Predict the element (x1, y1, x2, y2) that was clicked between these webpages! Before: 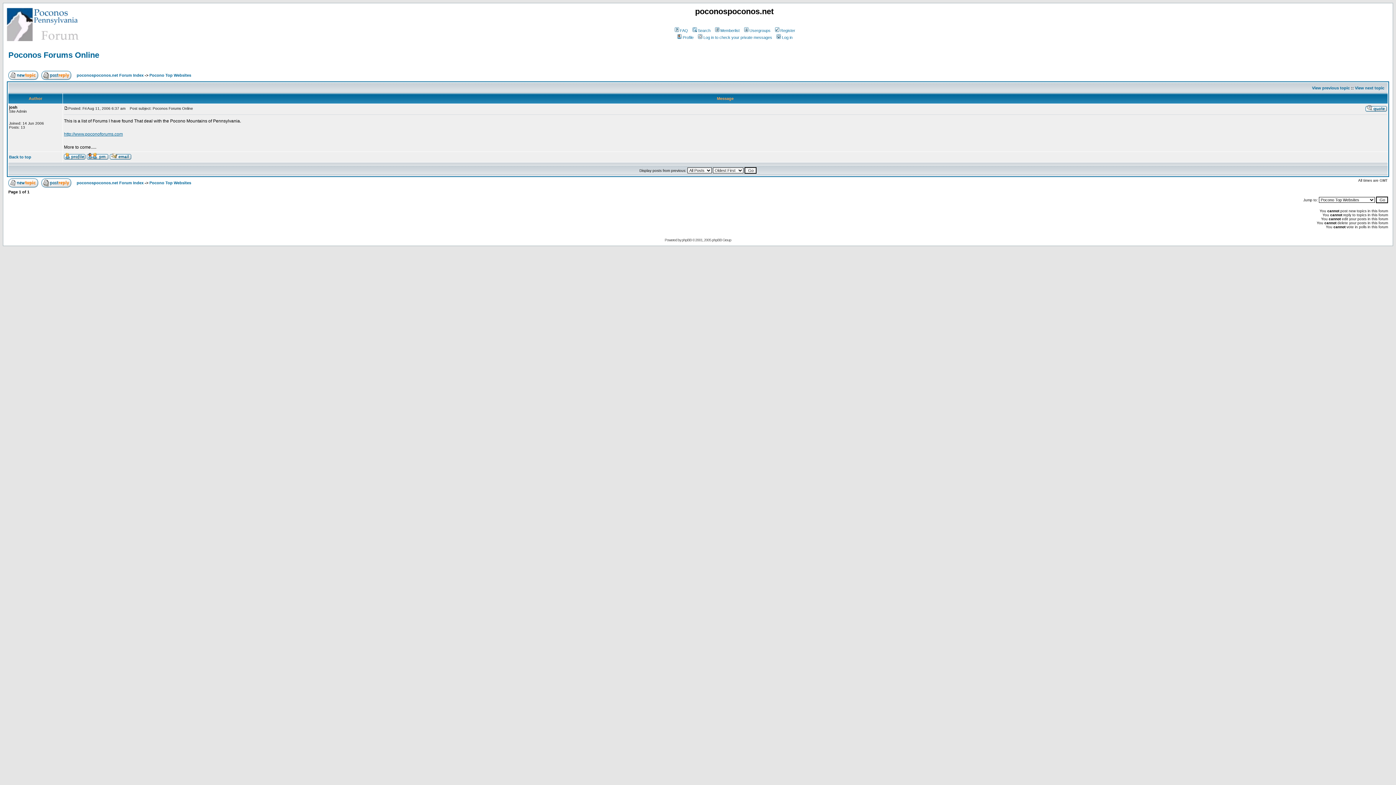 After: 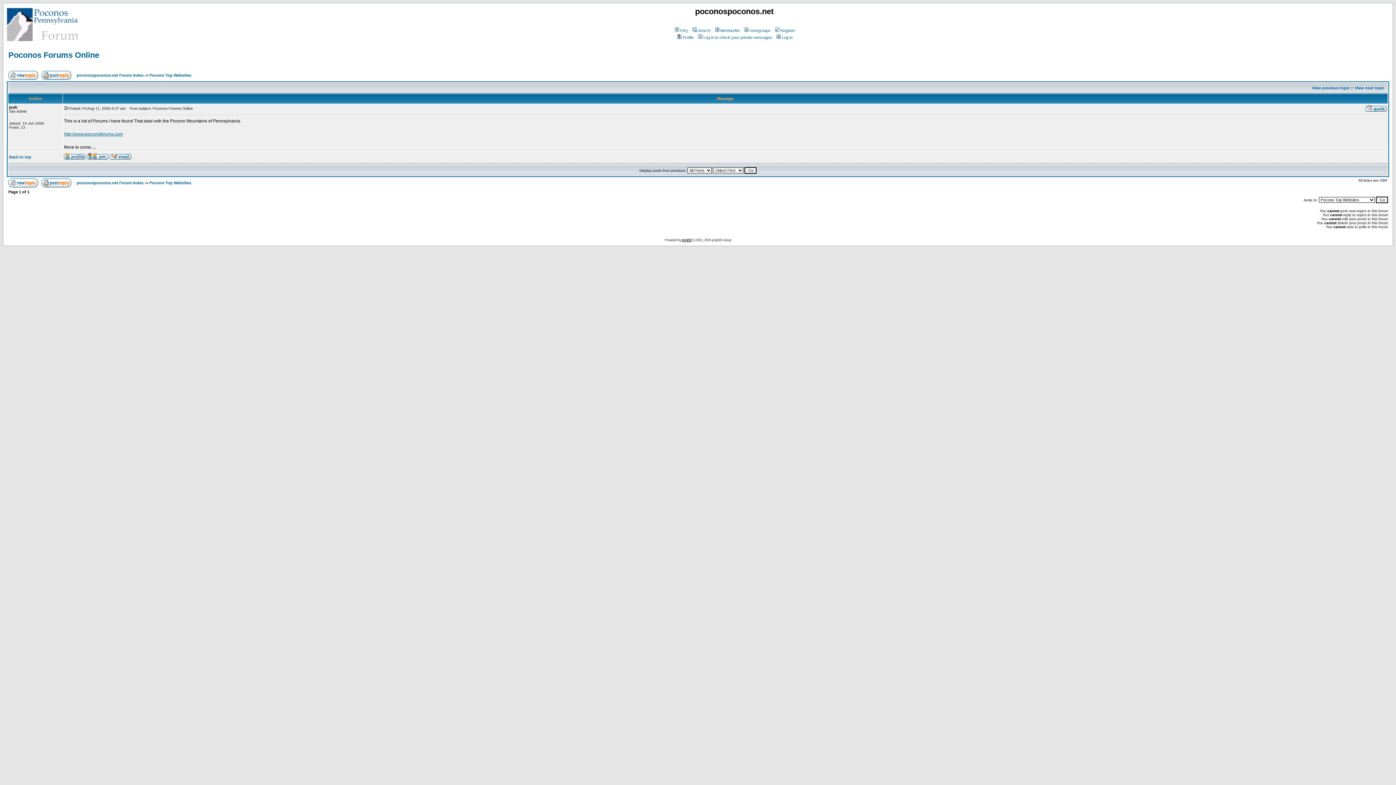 Action: label: phpBB bbox: (682, 238, 691, 242)